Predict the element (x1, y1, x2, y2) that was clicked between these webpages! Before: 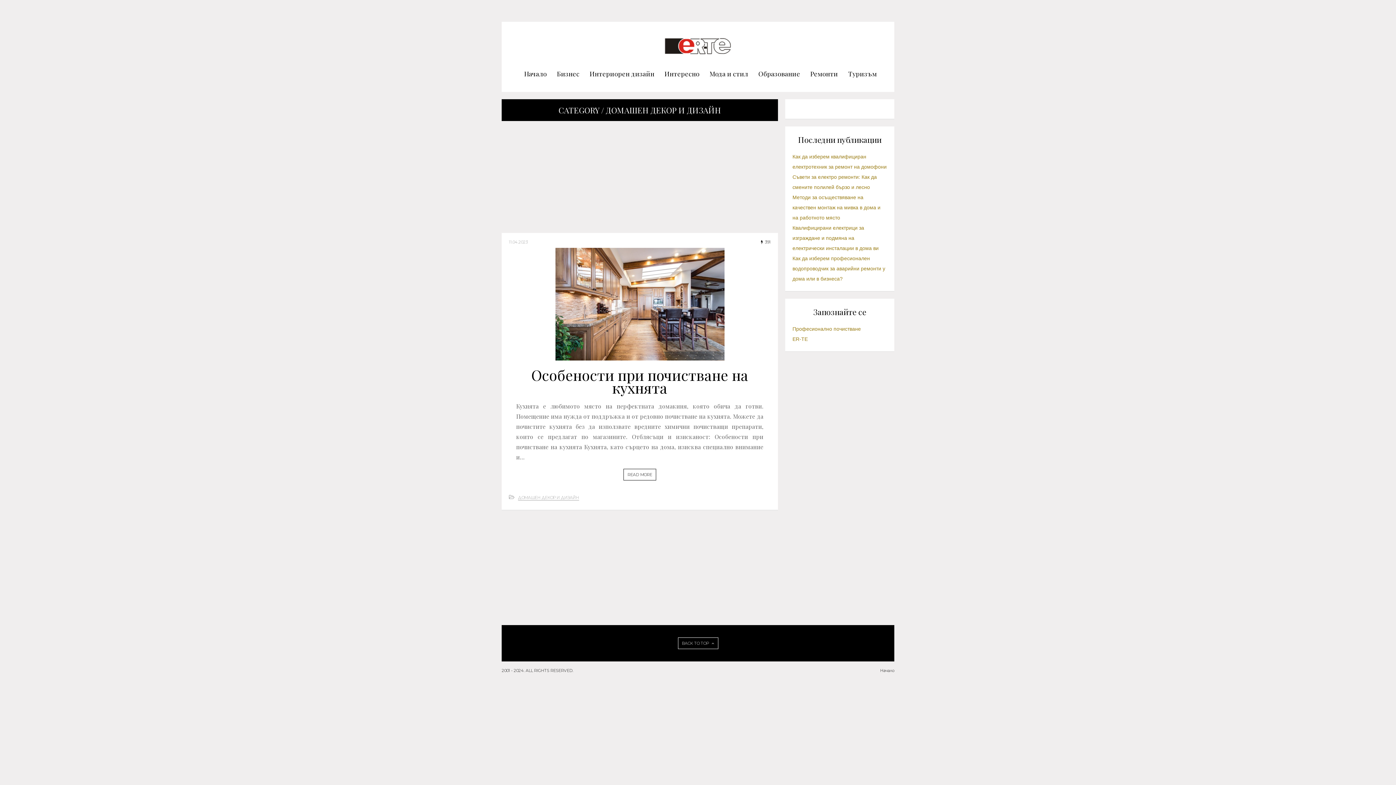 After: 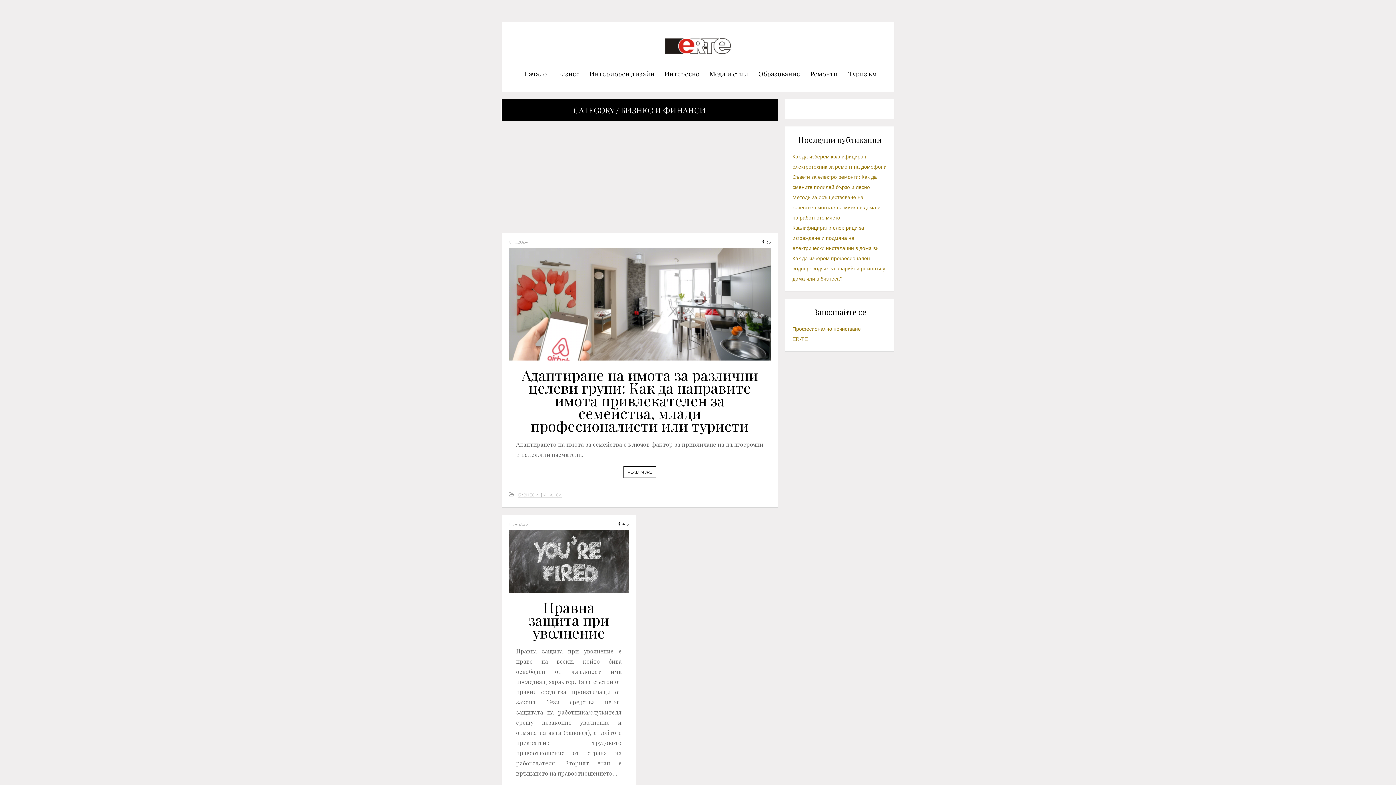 Action: bbox: (557, 33, 579, 114) label: Бизнес